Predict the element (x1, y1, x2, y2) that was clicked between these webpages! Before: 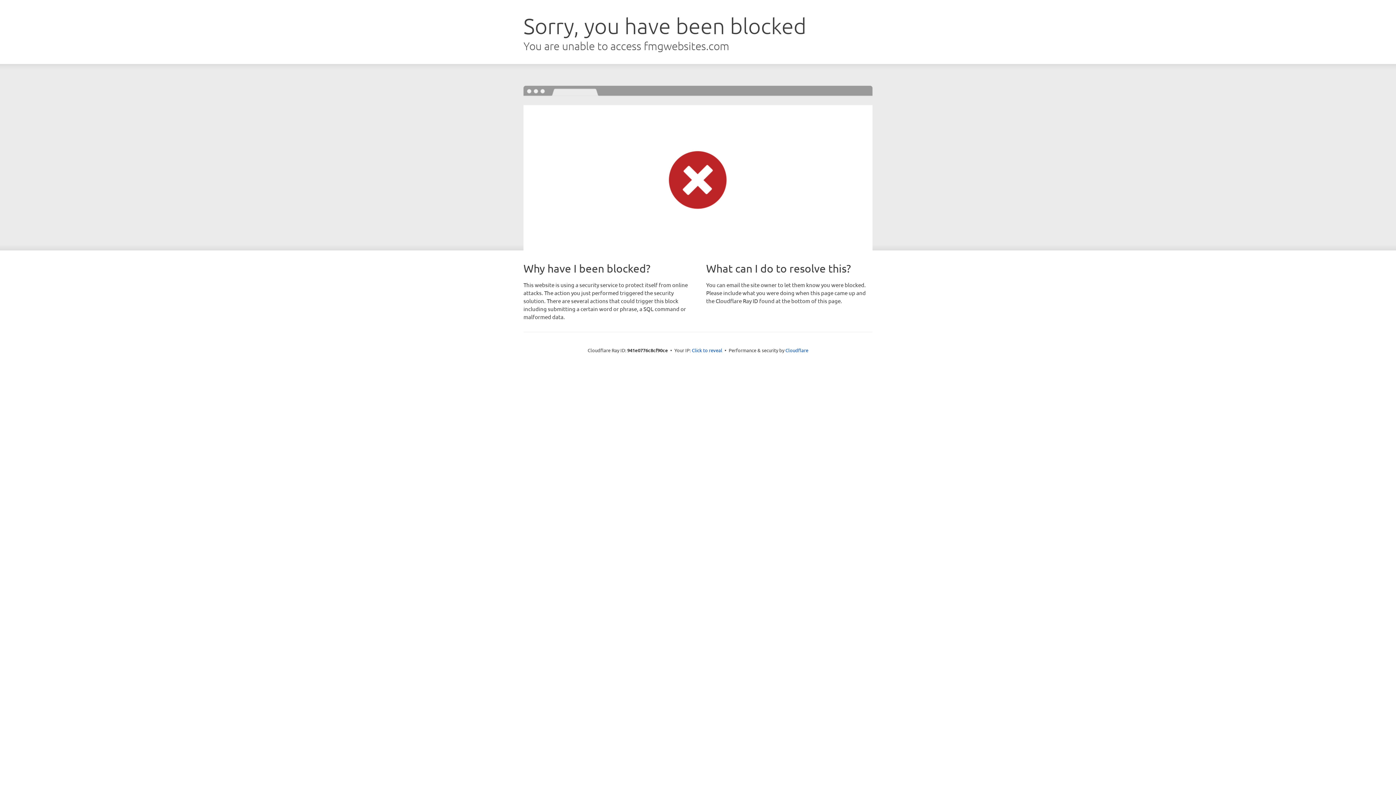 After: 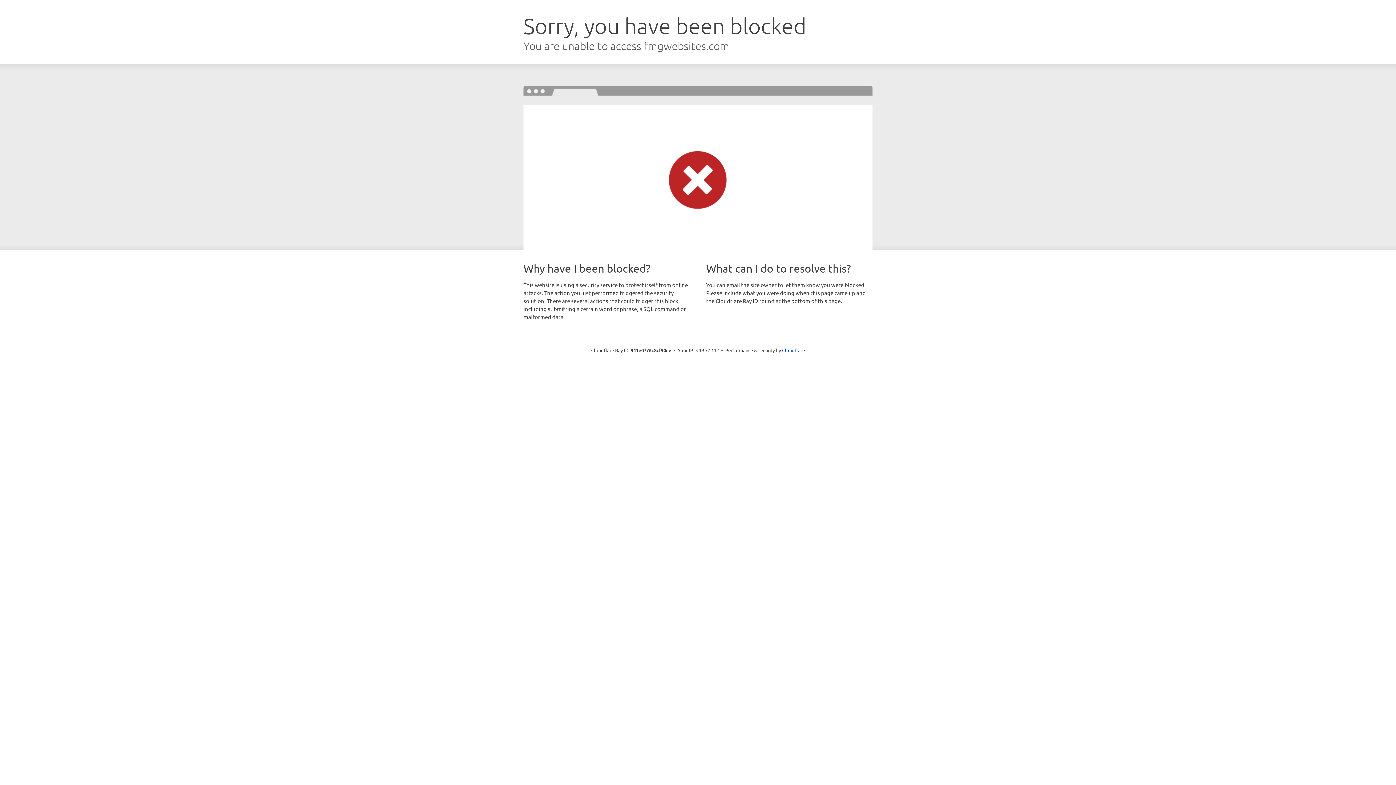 Action: bbox: (692, 346, 722, 353) label: Click to reveal